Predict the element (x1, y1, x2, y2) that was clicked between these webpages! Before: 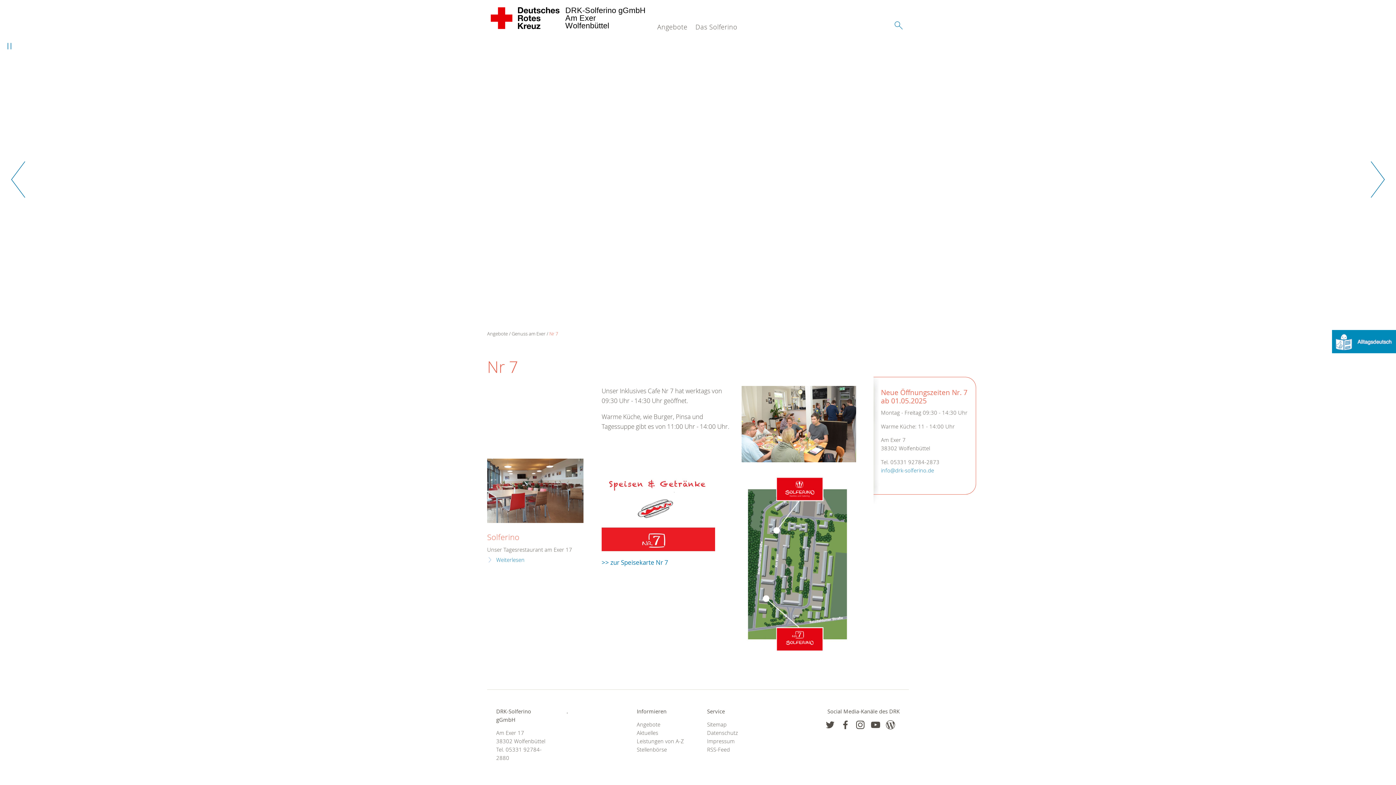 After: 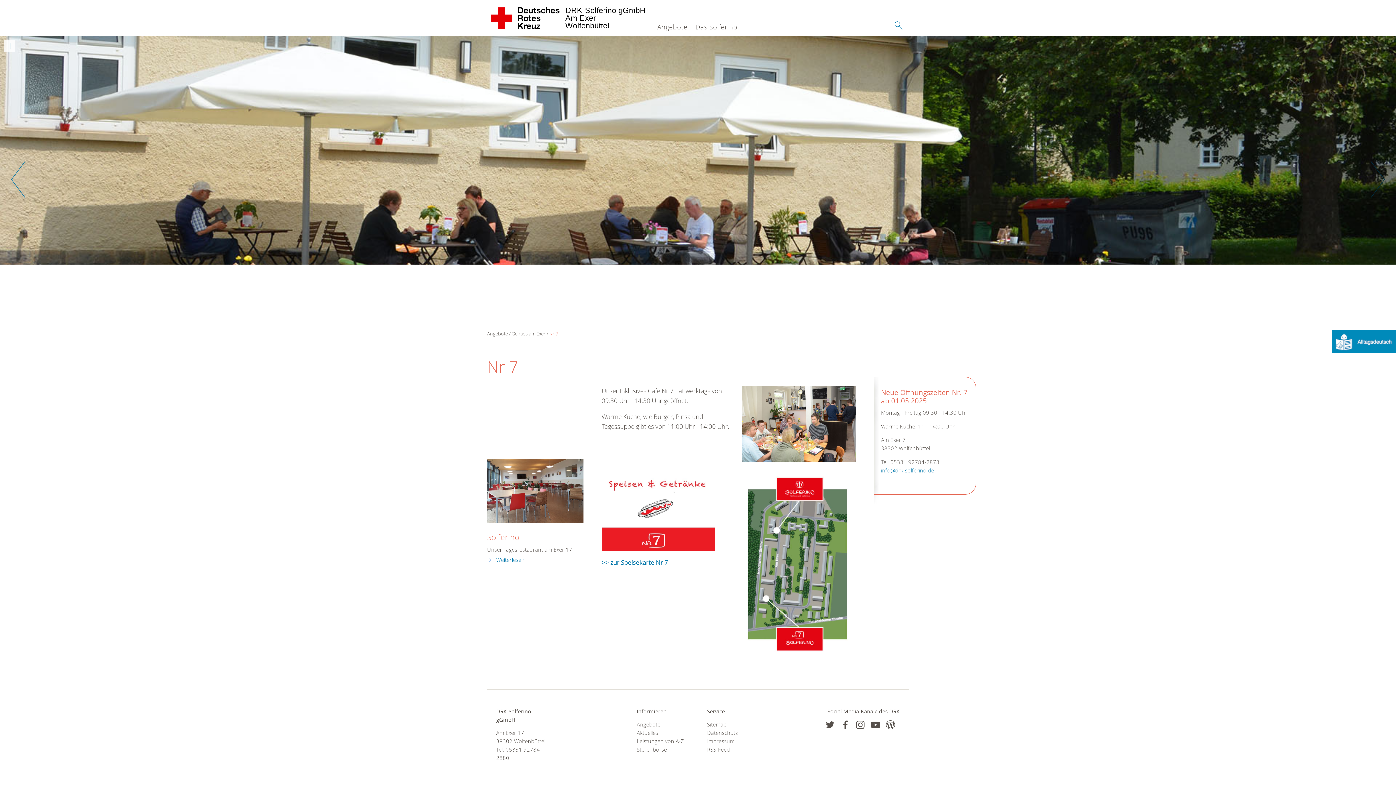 Action: bbox: (1360, 152, 1396, 209) label: Weiter